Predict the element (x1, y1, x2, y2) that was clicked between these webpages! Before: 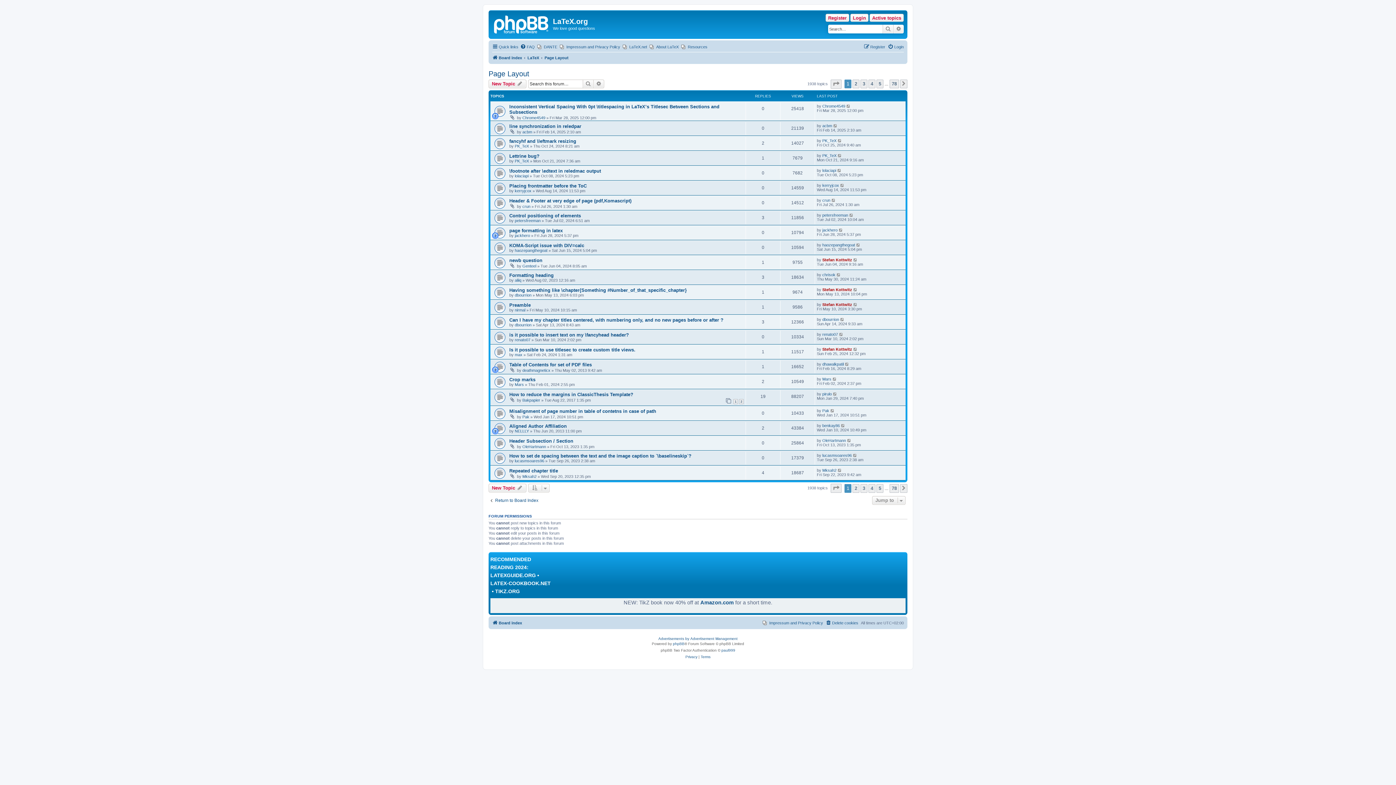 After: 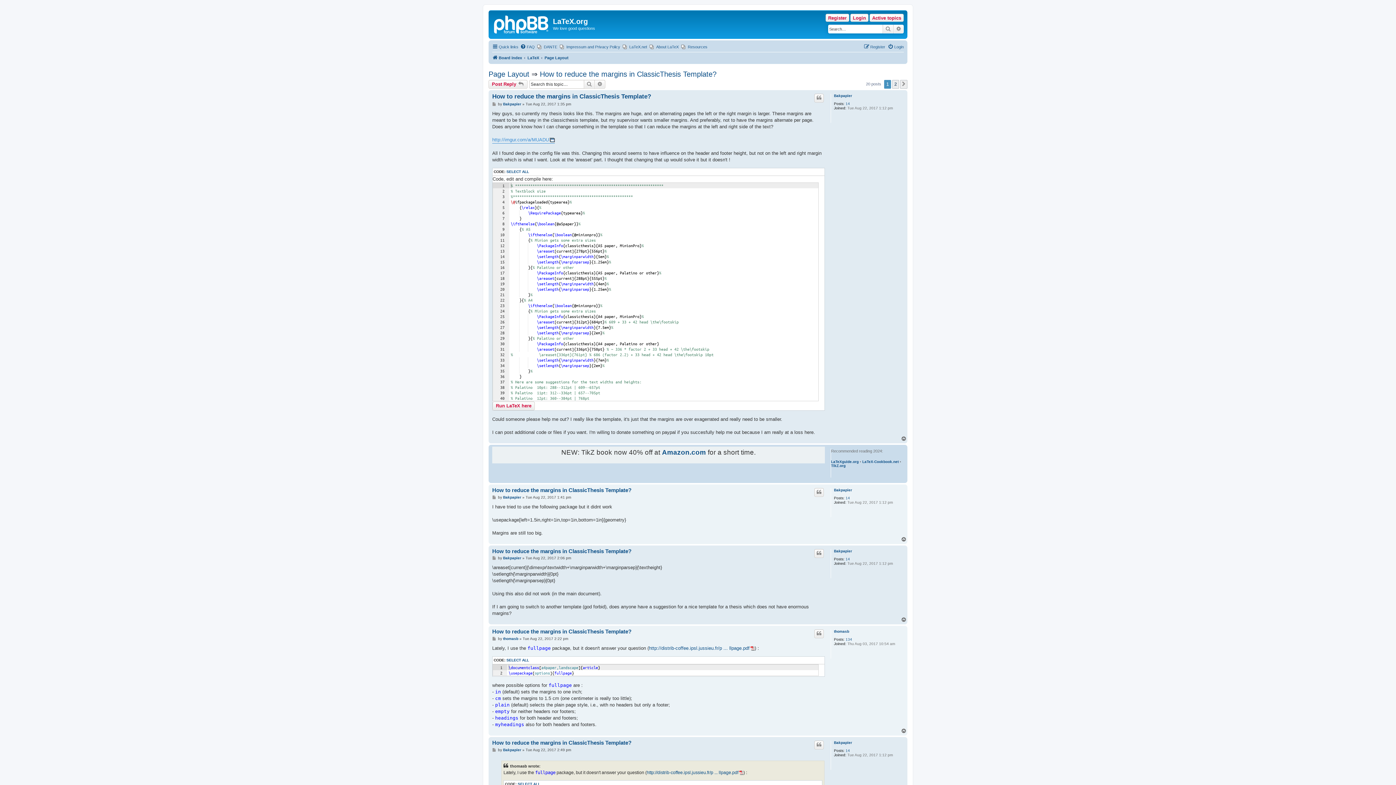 Action: bbox: (733, 399, 738, 404) label: 1